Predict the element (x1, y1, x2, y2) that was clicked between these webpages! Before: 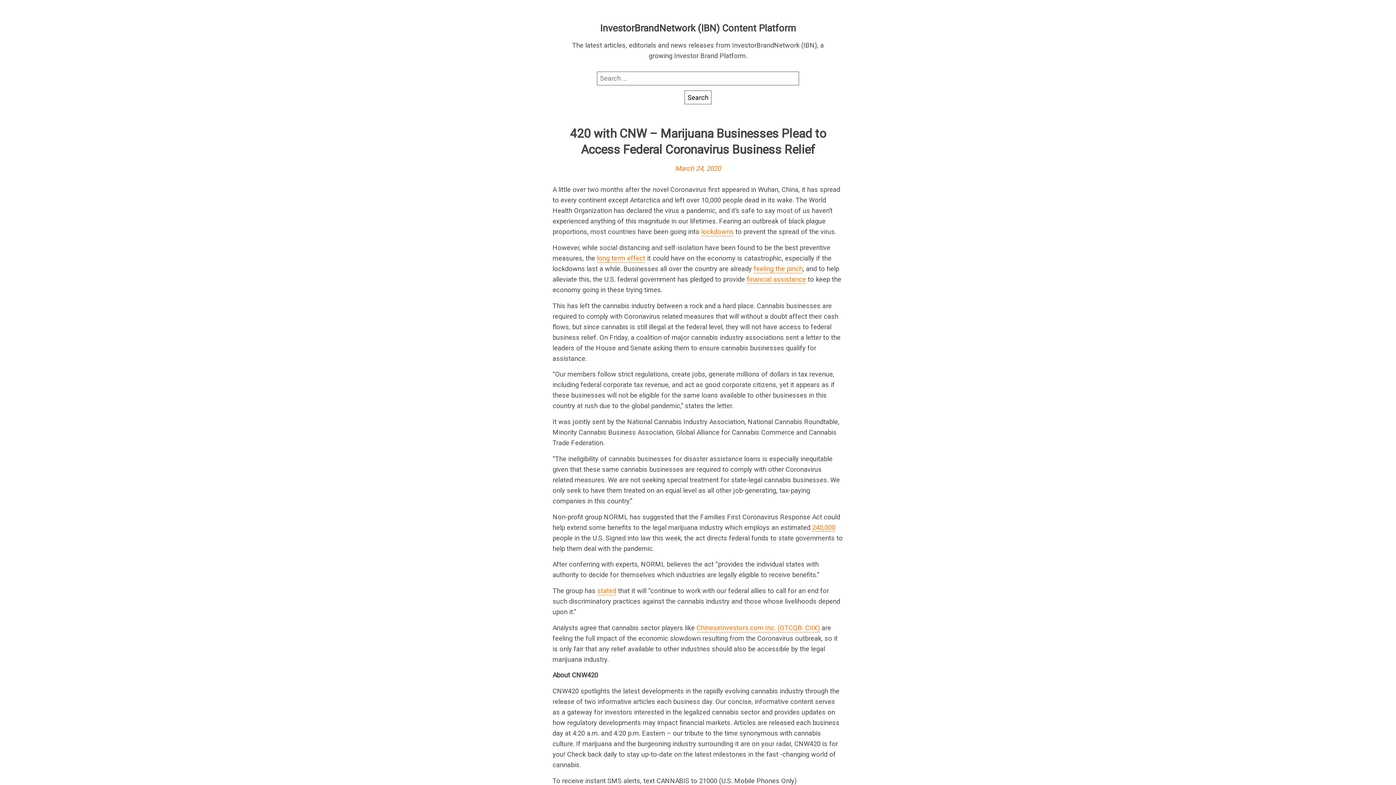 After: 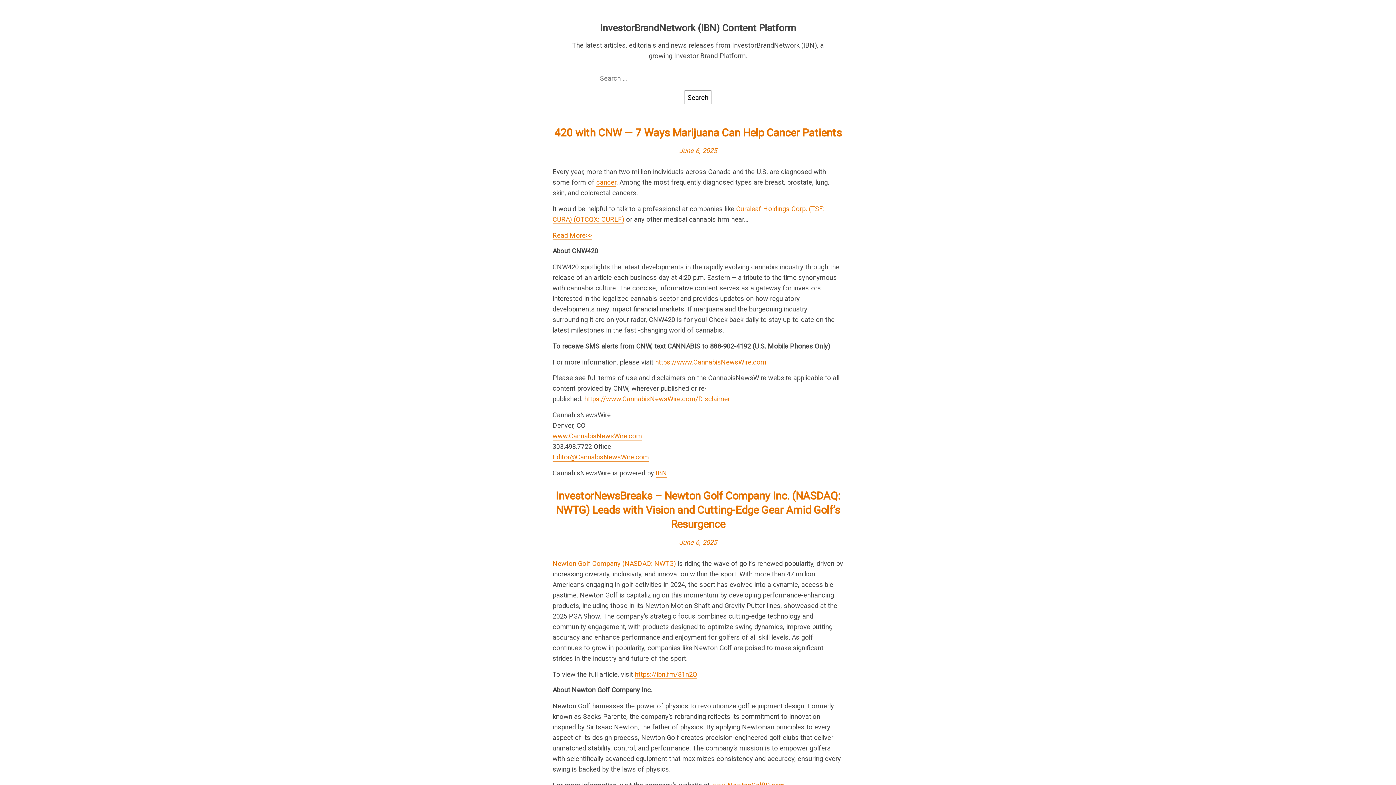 Action: bbox: (600, 22, 796, 33) label: InvestorBrandNetwork (IBN) Content Platform